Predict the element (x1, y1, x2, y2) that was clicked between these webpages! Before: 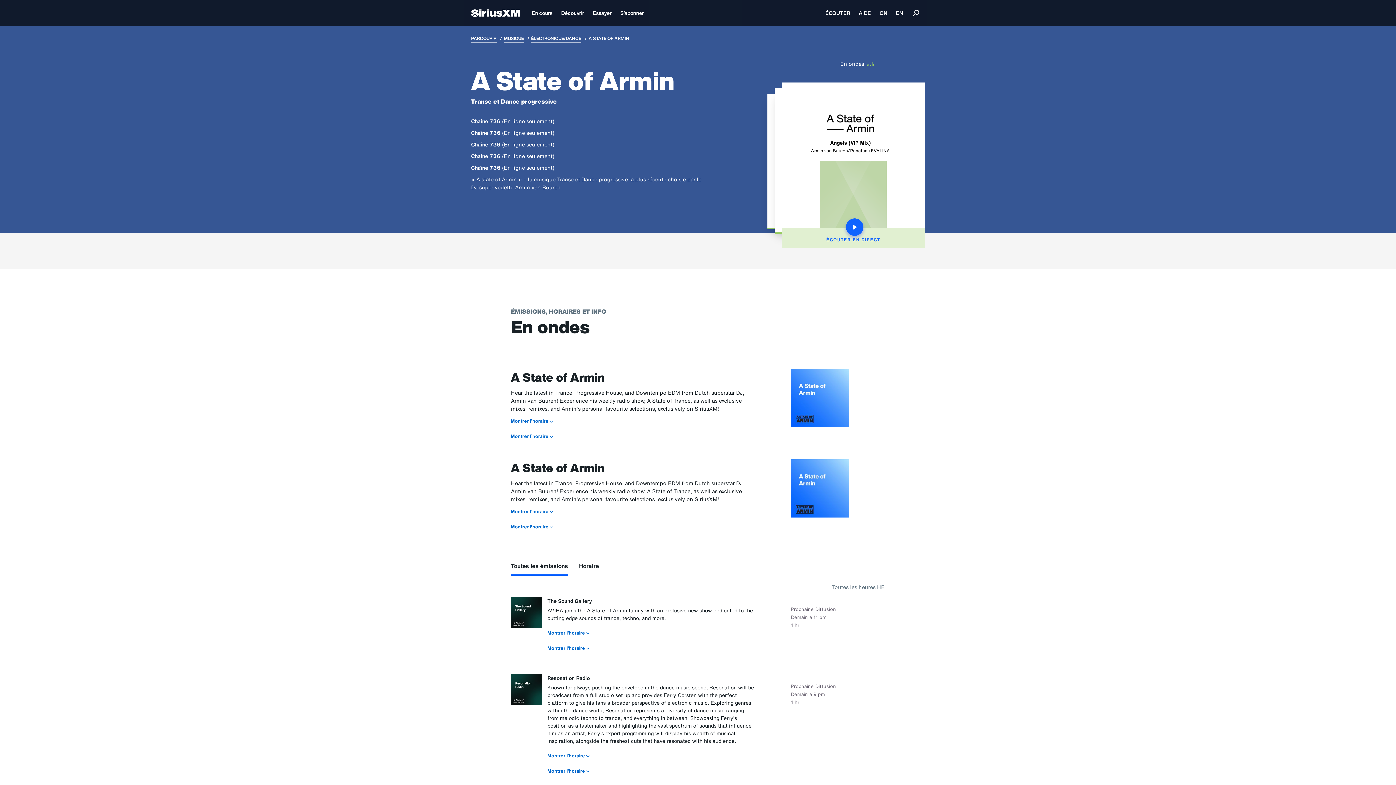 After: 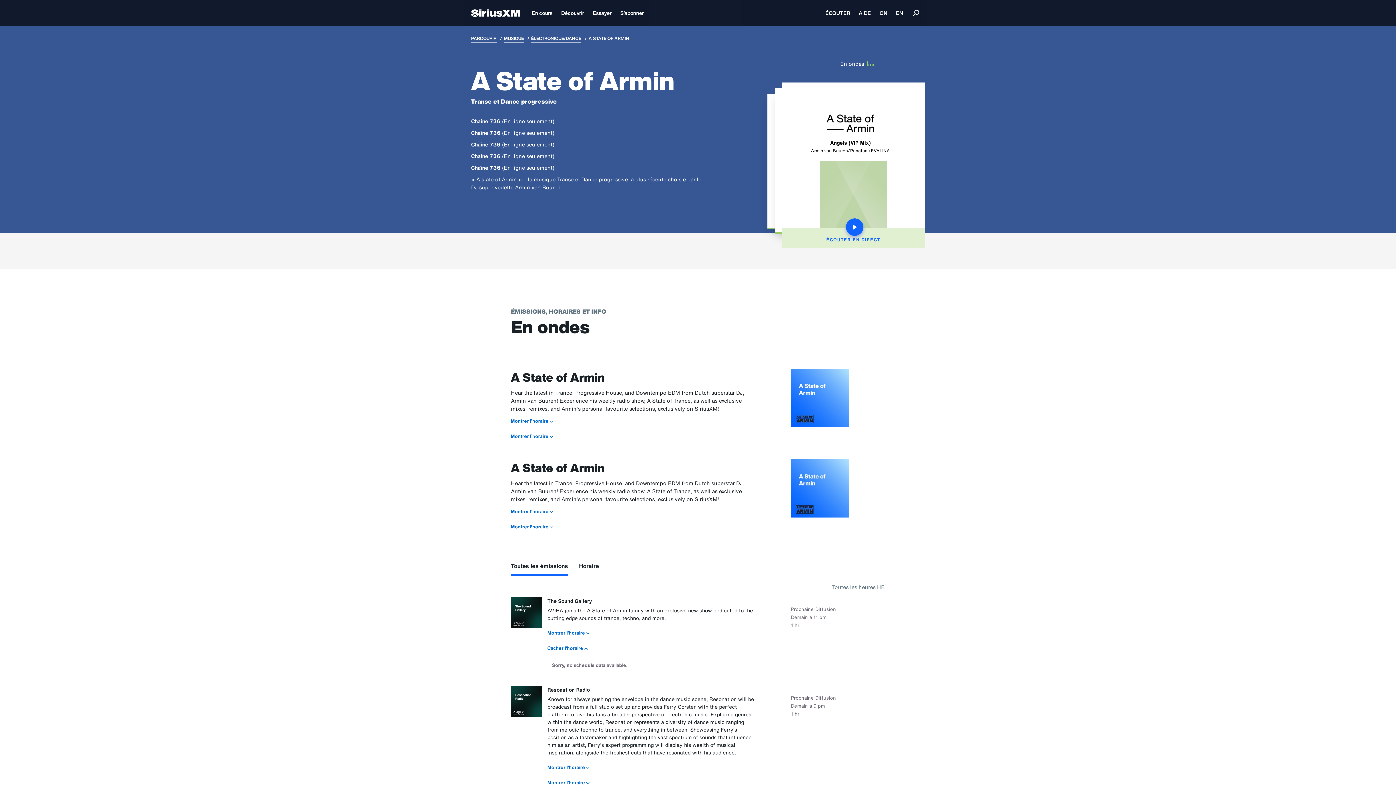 Action: label: Montrer l’horaire  bbox: (547, 644, 589, 660)